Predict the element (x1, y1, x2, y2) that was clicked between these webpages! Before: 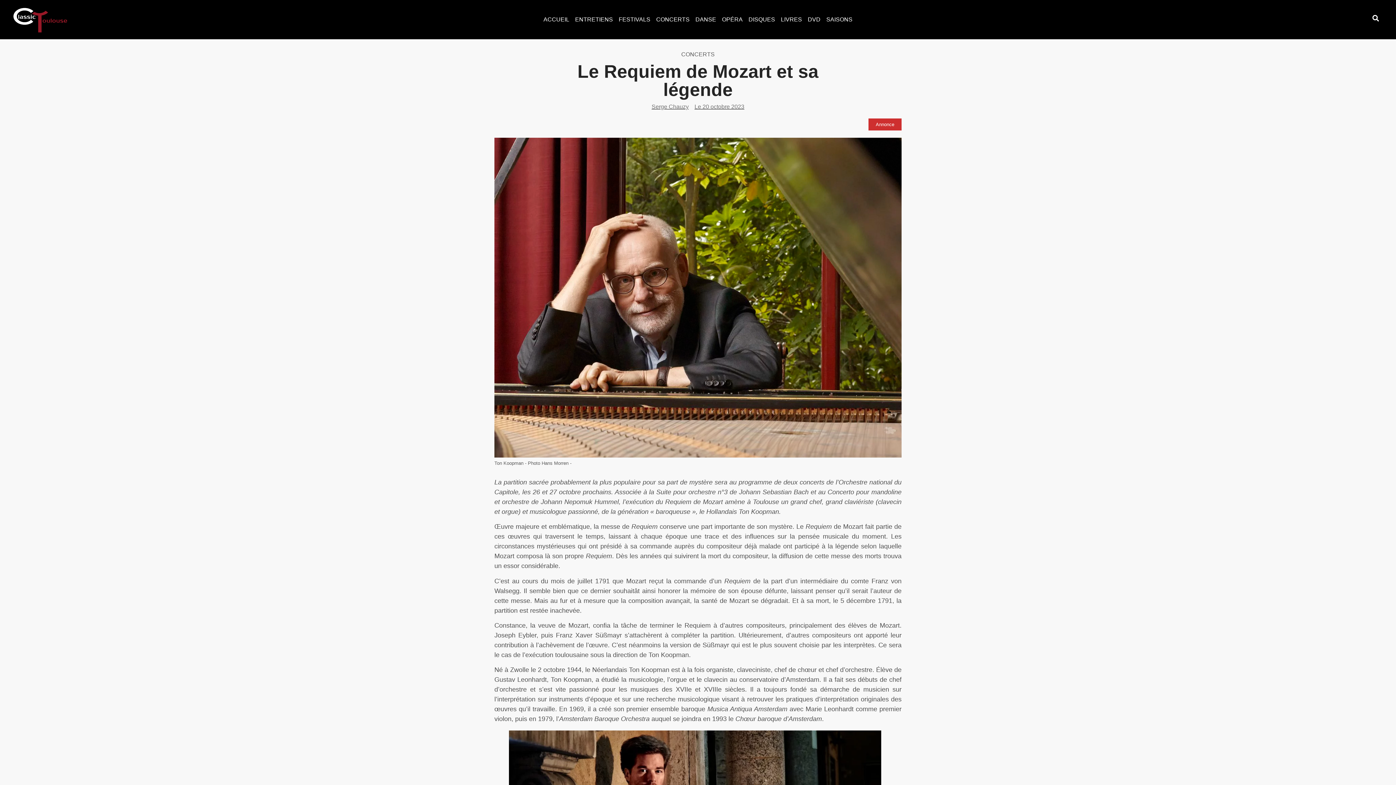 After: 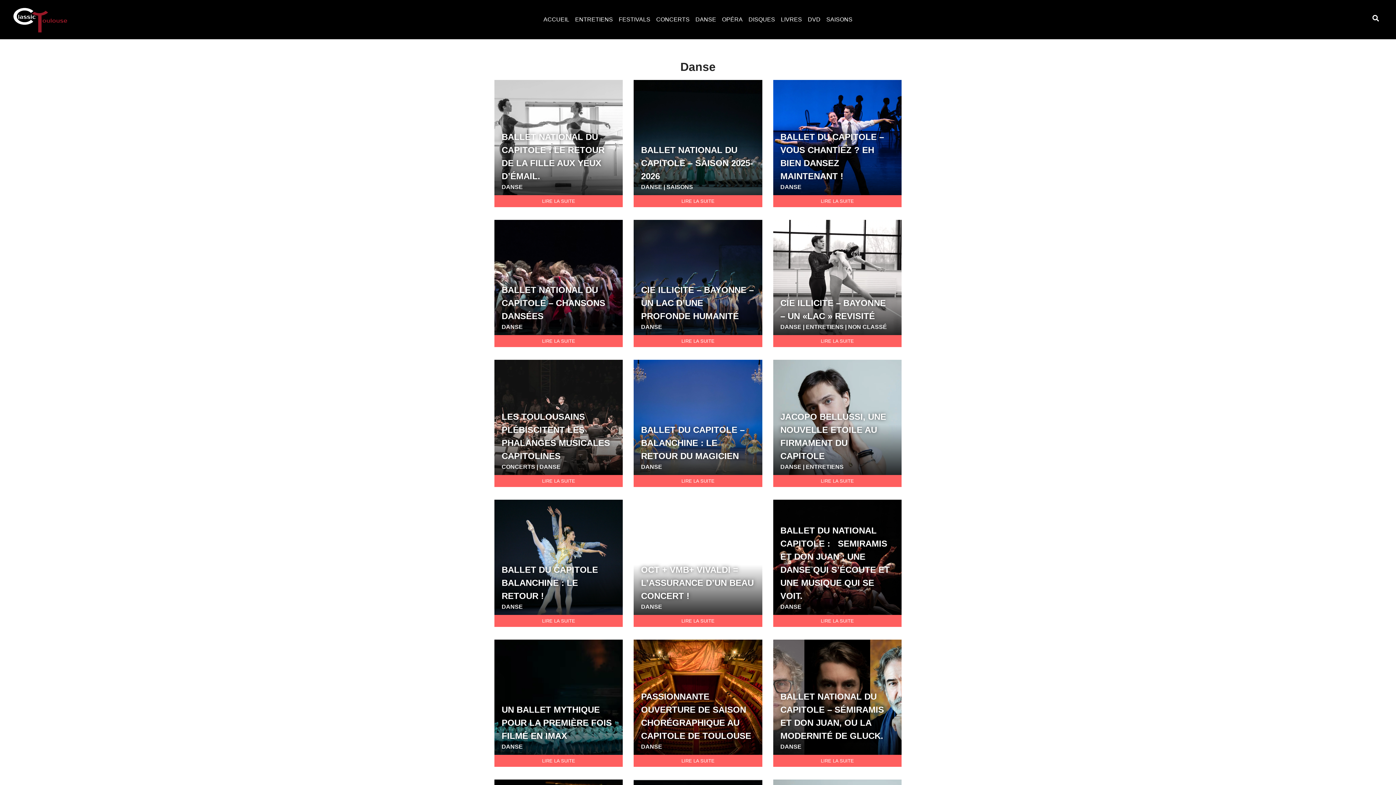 Action: label: DANSE bbox: (695, 15, 716, 23)